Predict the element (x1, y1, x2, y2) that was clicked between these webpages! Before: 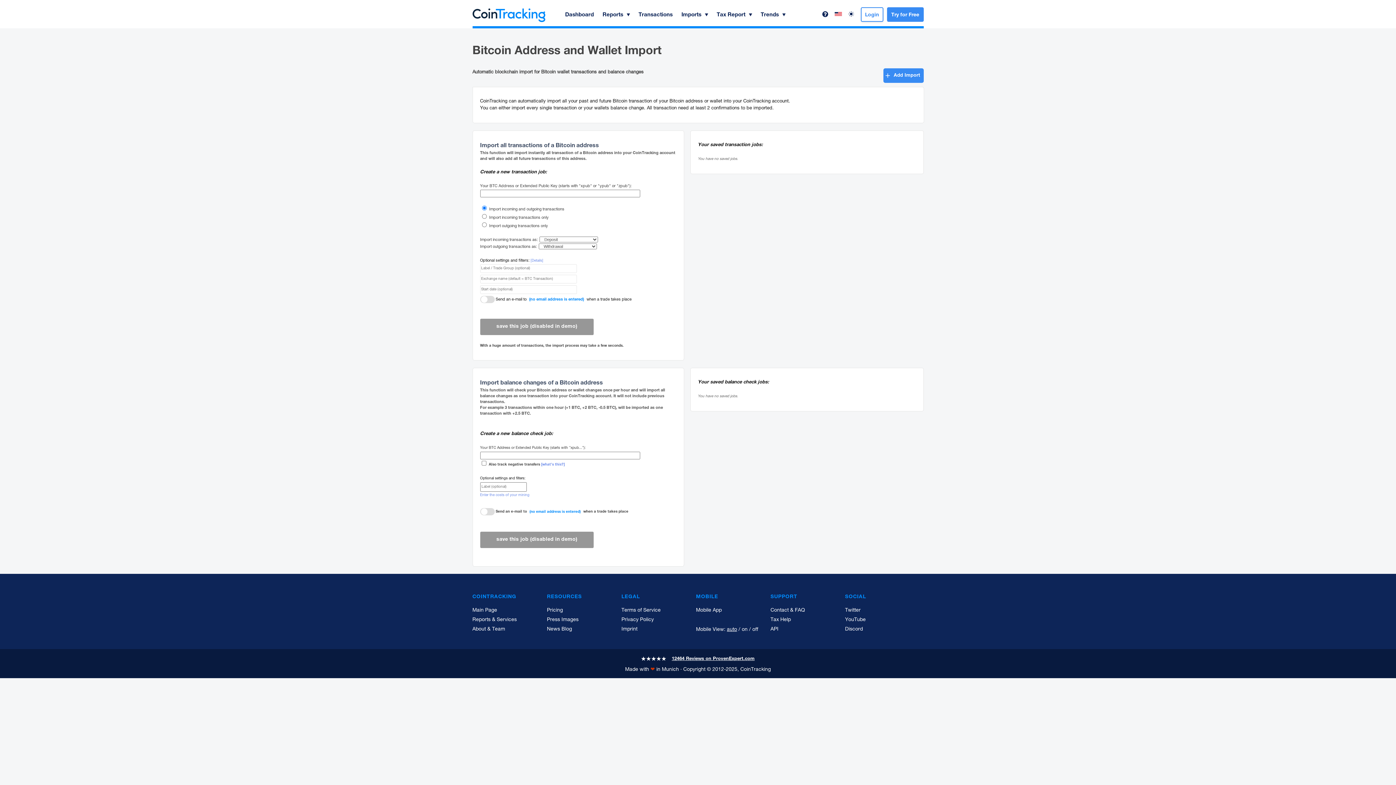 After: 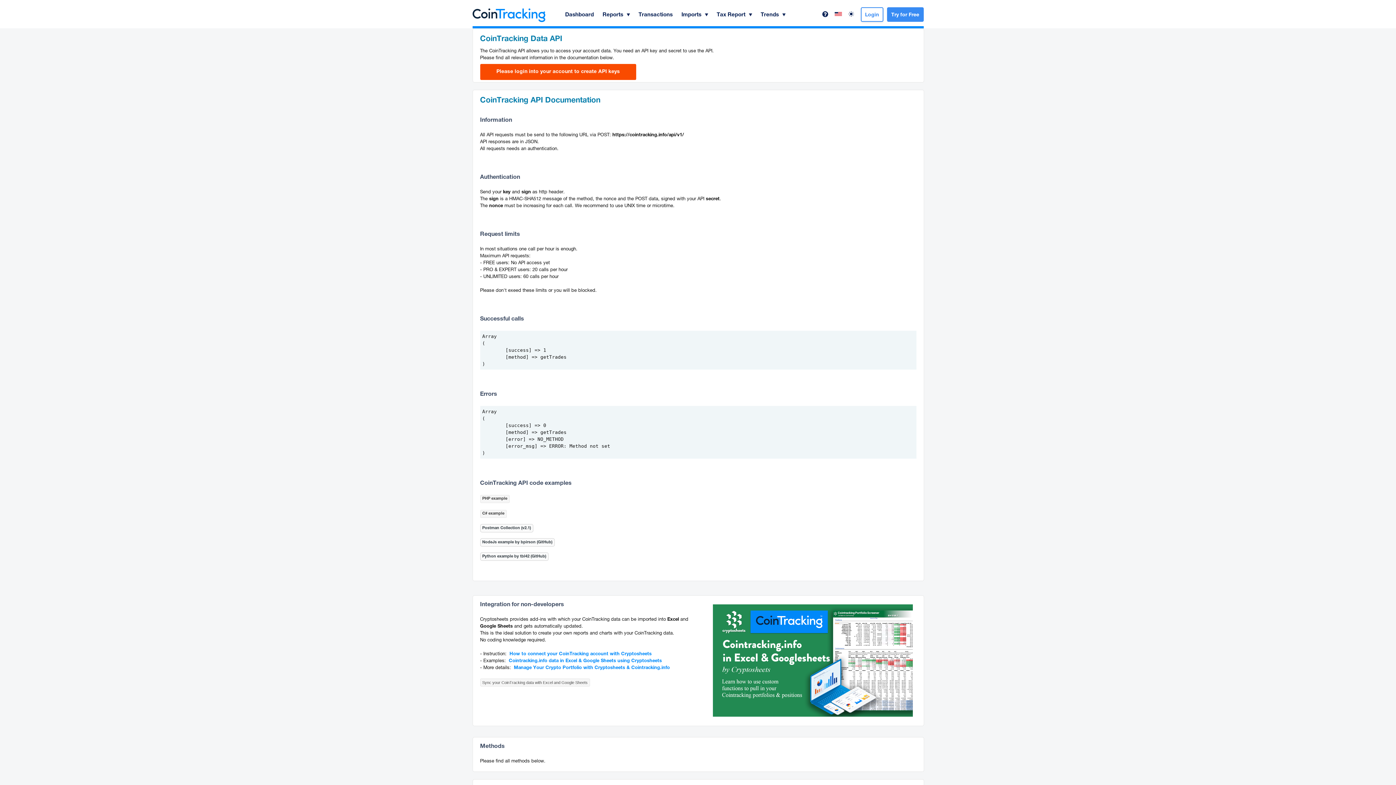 Action: label: API bbox: (770, 625, 778, 634)